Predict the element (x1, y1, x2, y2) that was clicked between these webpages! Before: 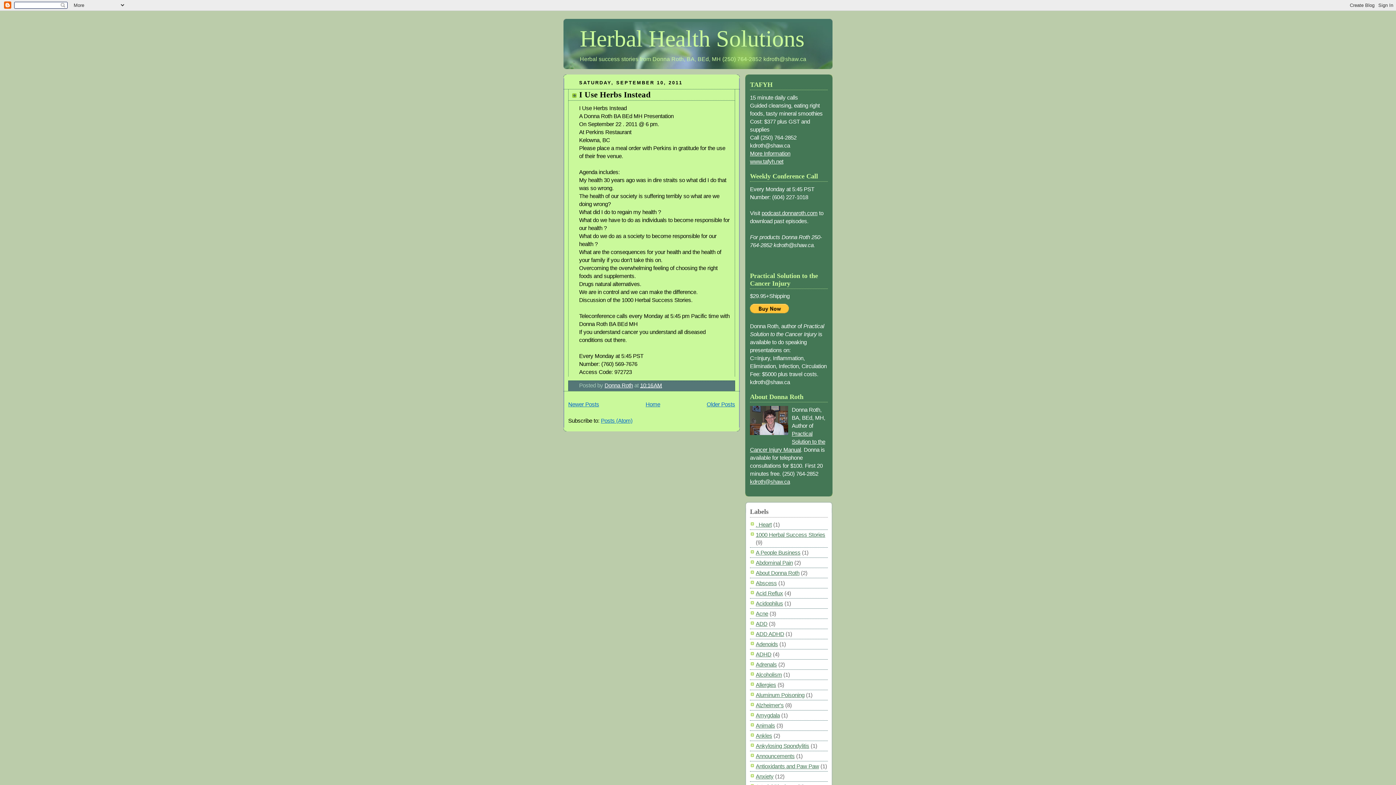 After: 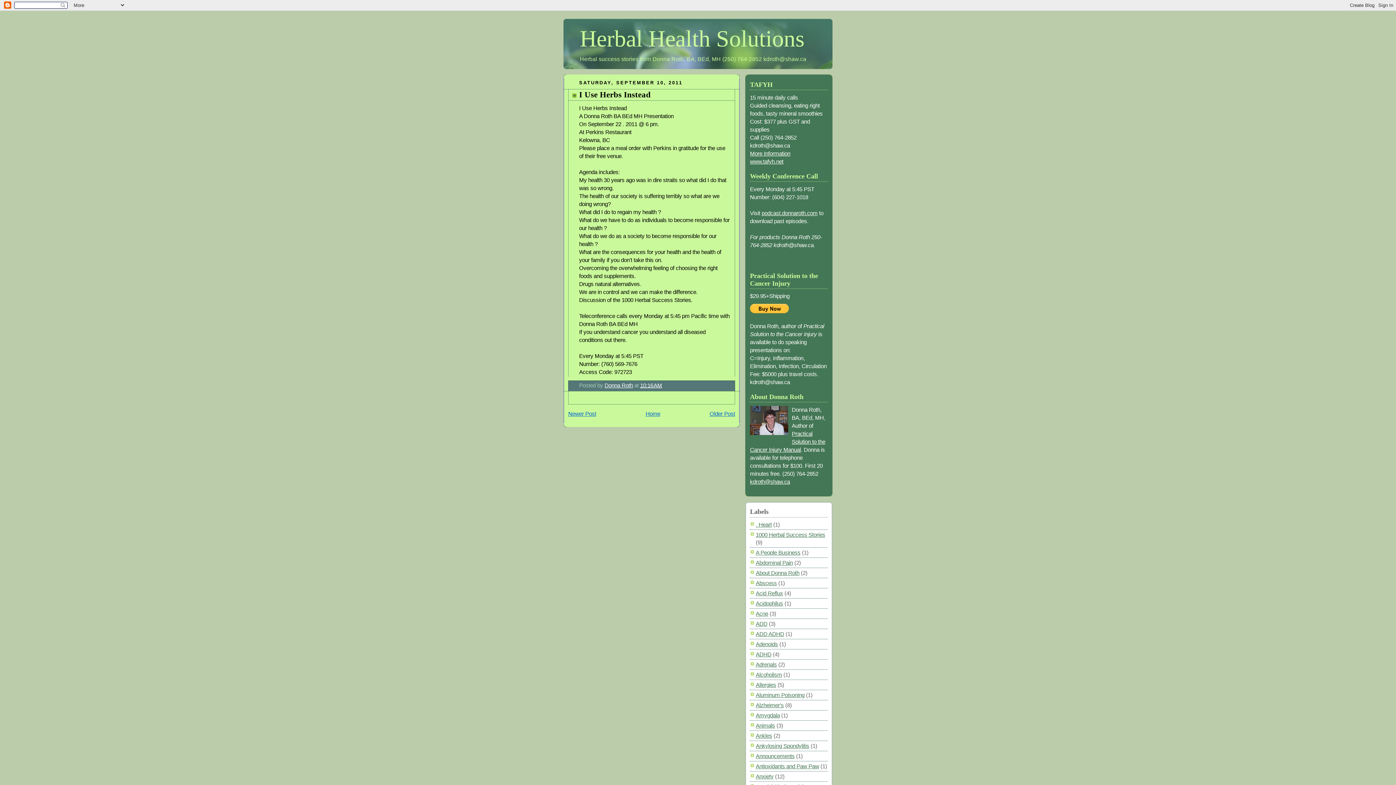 Action: label: I Use Herbs Instead bbox: (579, 90, 650, 99)